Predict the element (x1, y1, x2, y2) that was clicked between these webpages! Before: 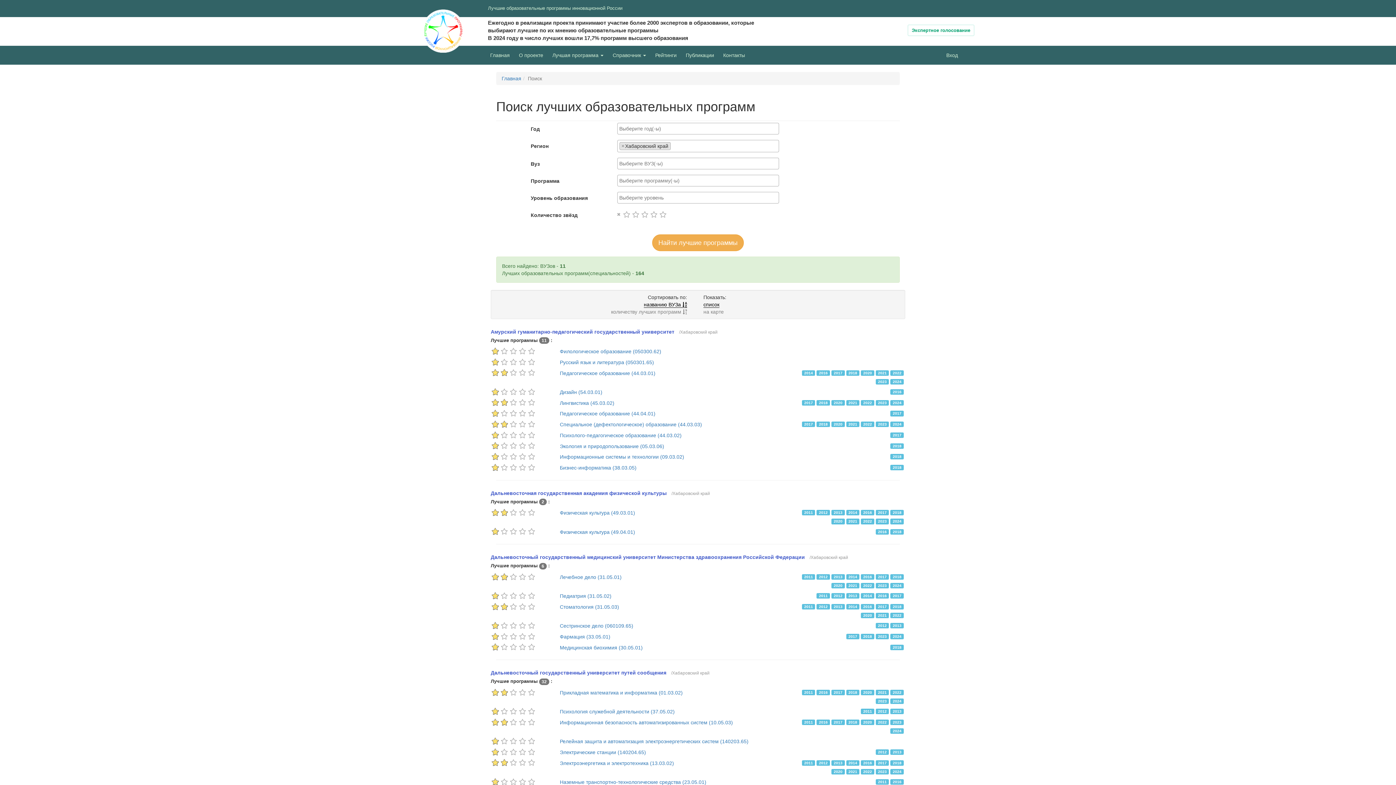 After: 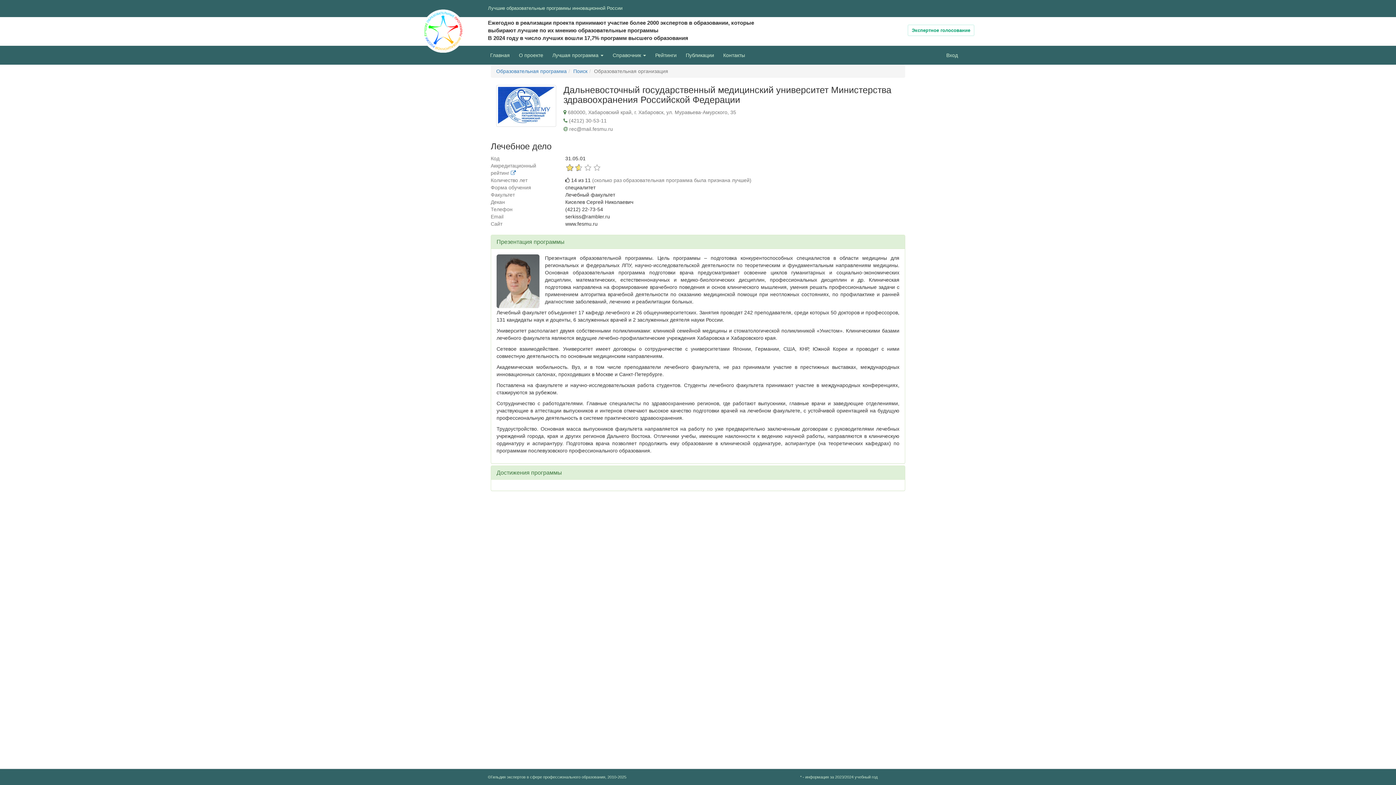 Action: bbox: (560, 574, 621, 580) label: Лечебное дело (31.05.01)